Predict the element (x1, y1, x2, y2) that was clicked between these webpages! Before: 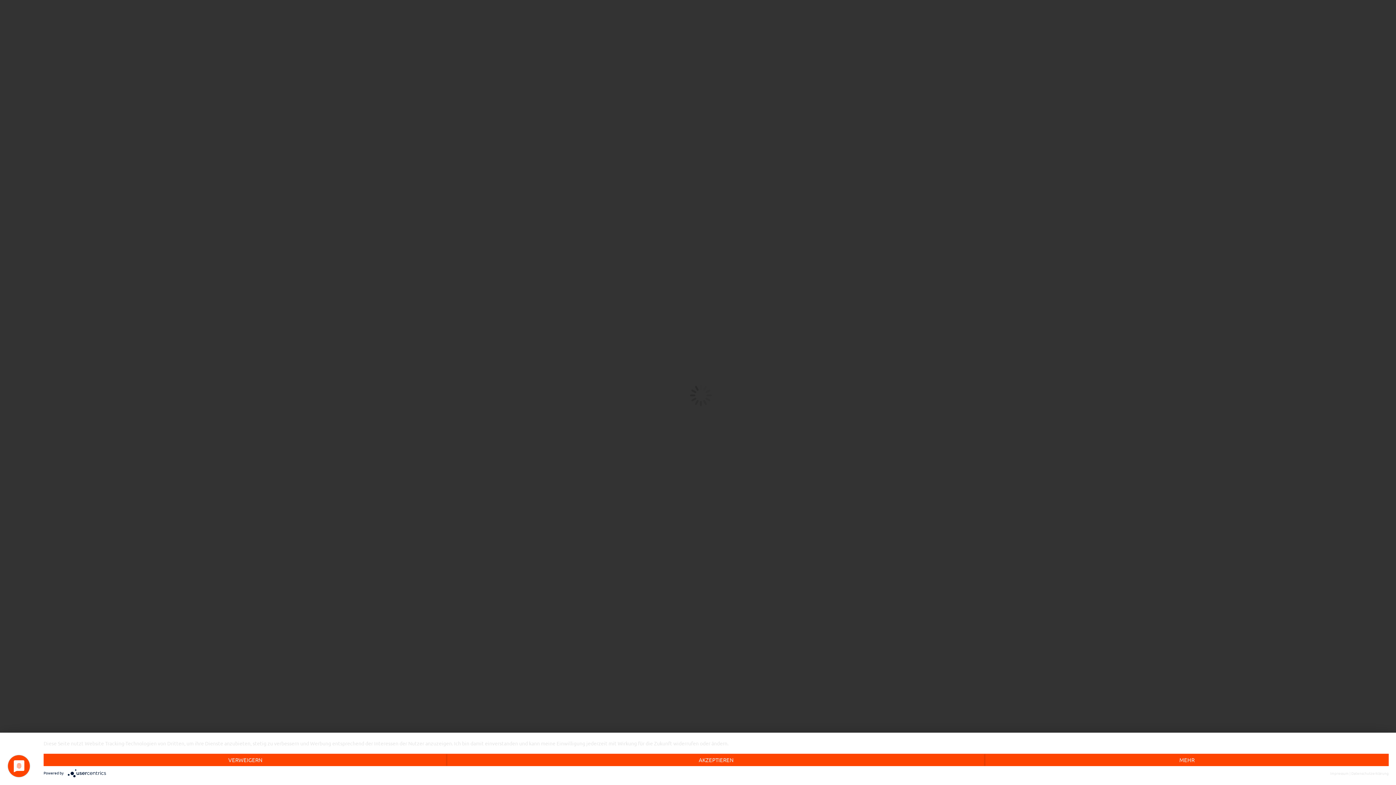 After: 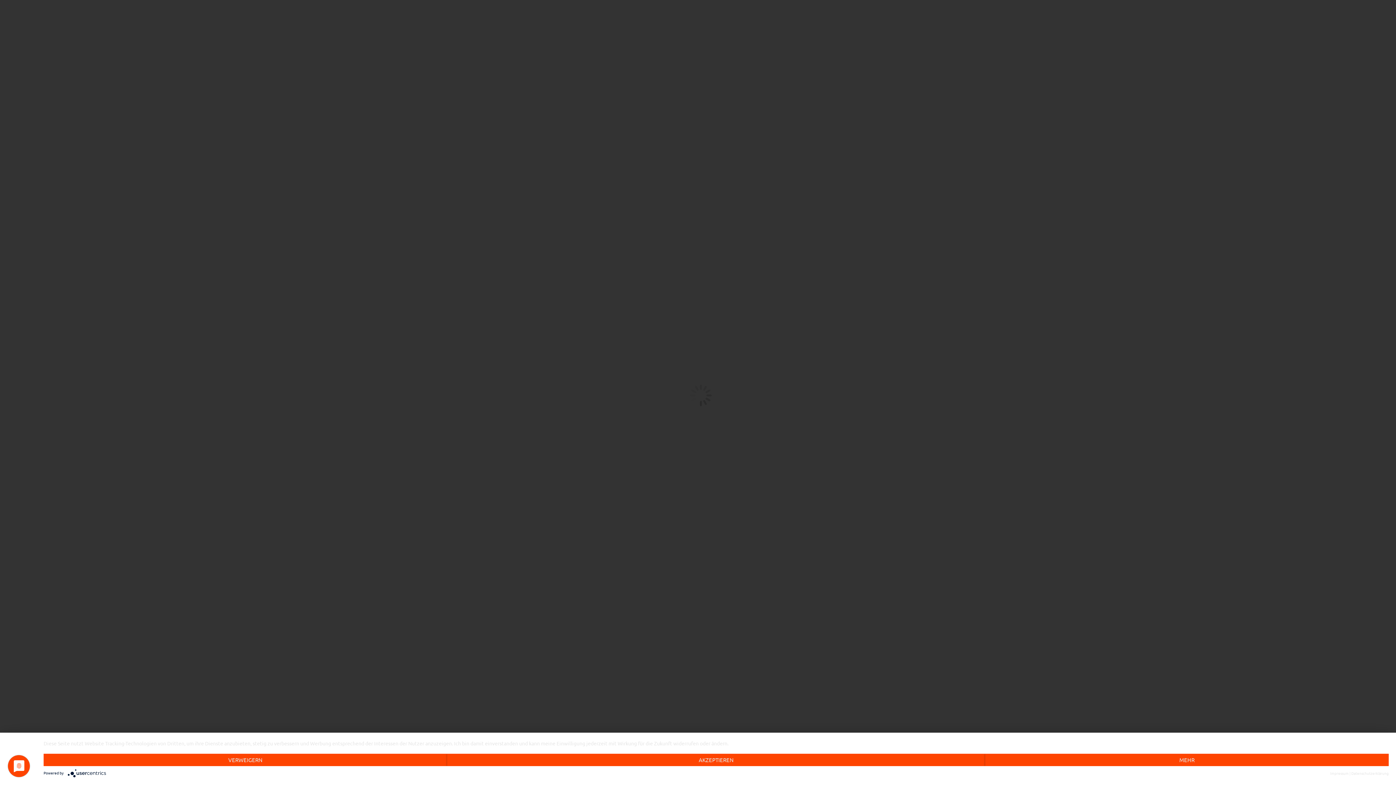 Action: bbox: (1330, 770, 1349, 776) label: Impressum